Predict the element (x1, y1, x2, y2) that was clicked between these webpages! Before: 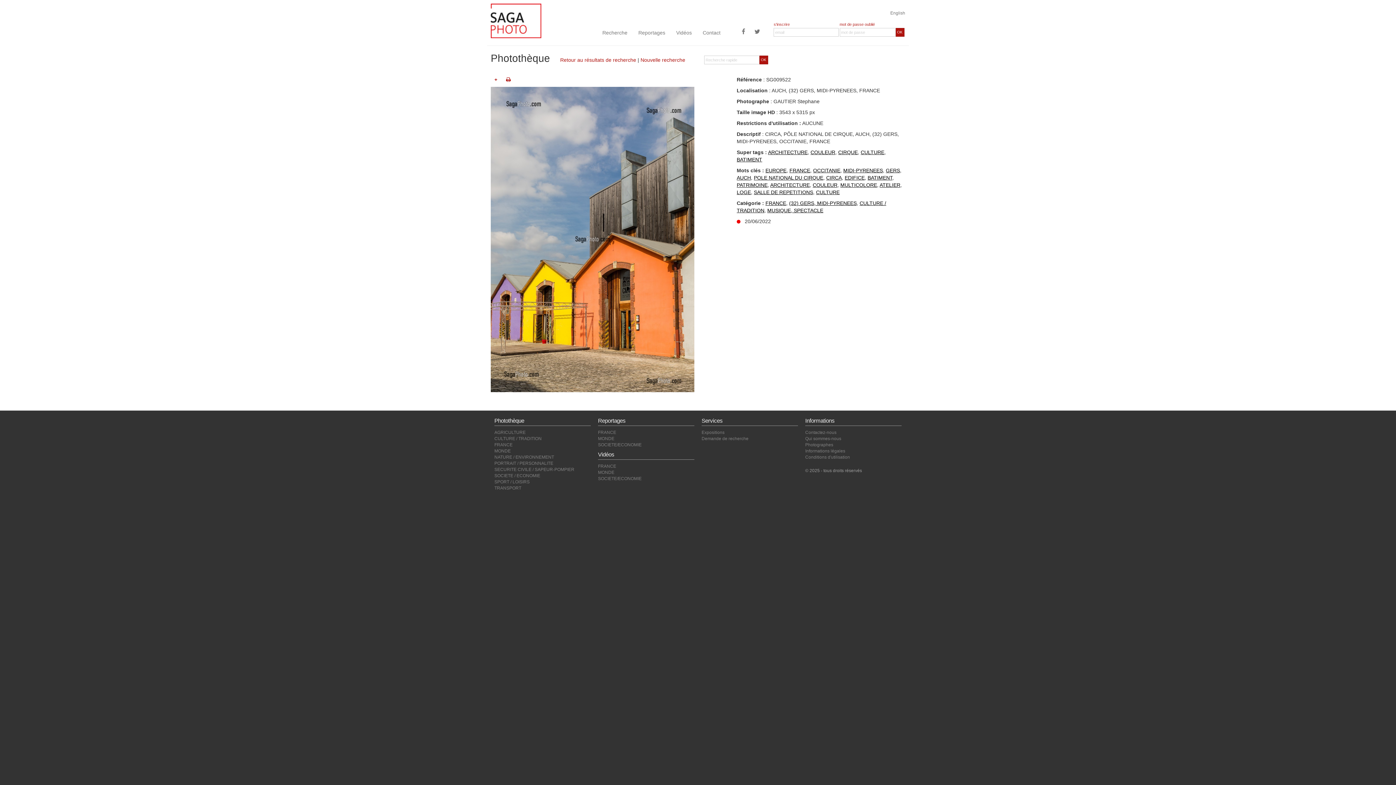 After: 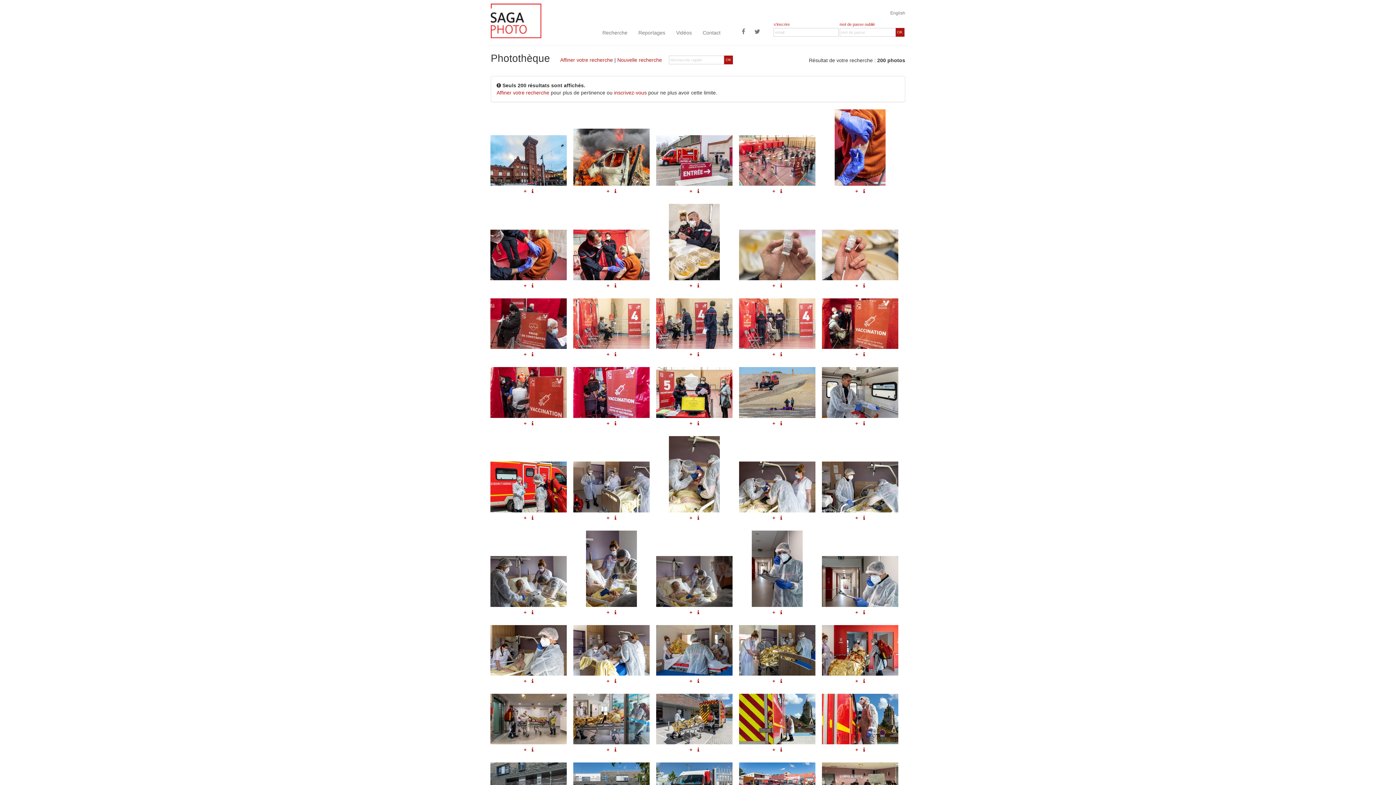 Action: bbox: (494, 467, 574, 472) label: SECURITE CIVILE / SAPEUR-POMPIER